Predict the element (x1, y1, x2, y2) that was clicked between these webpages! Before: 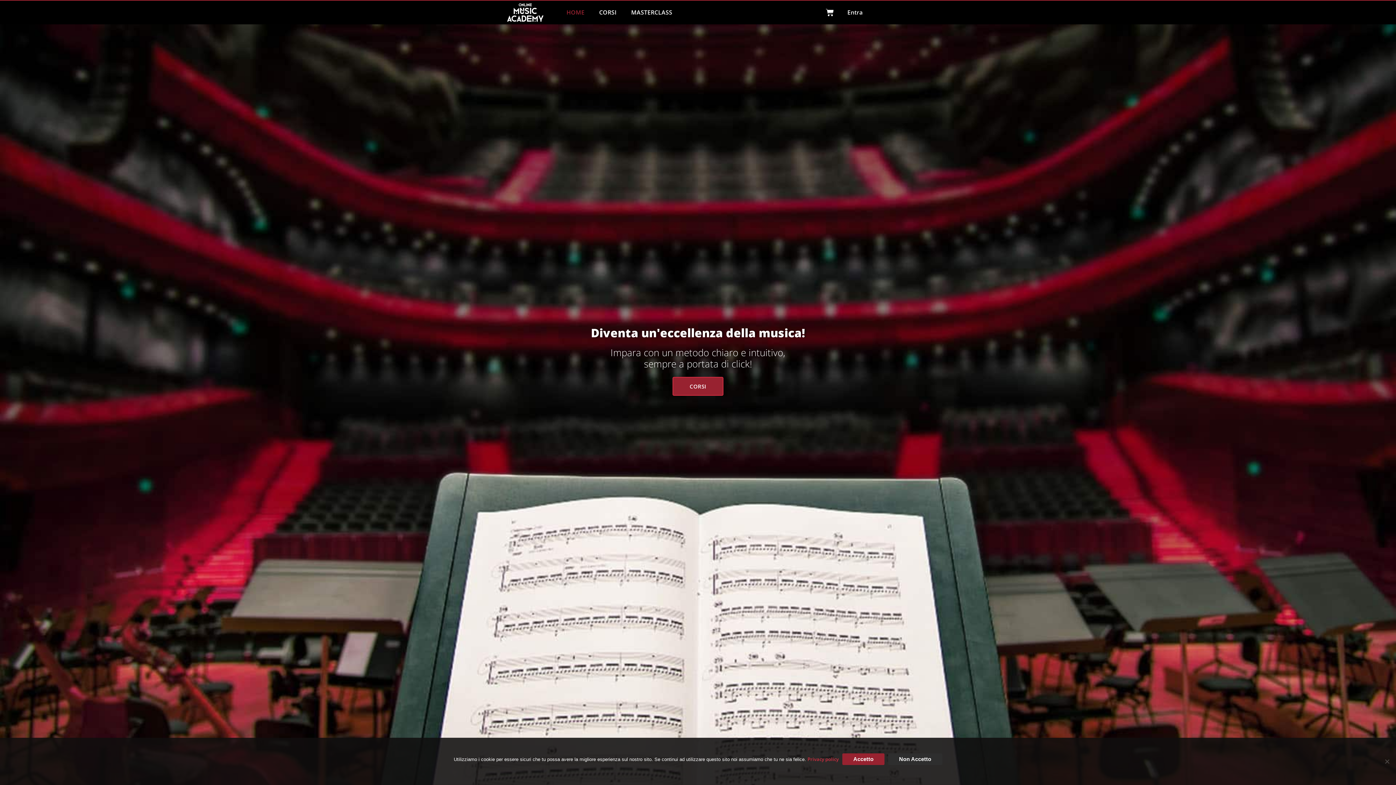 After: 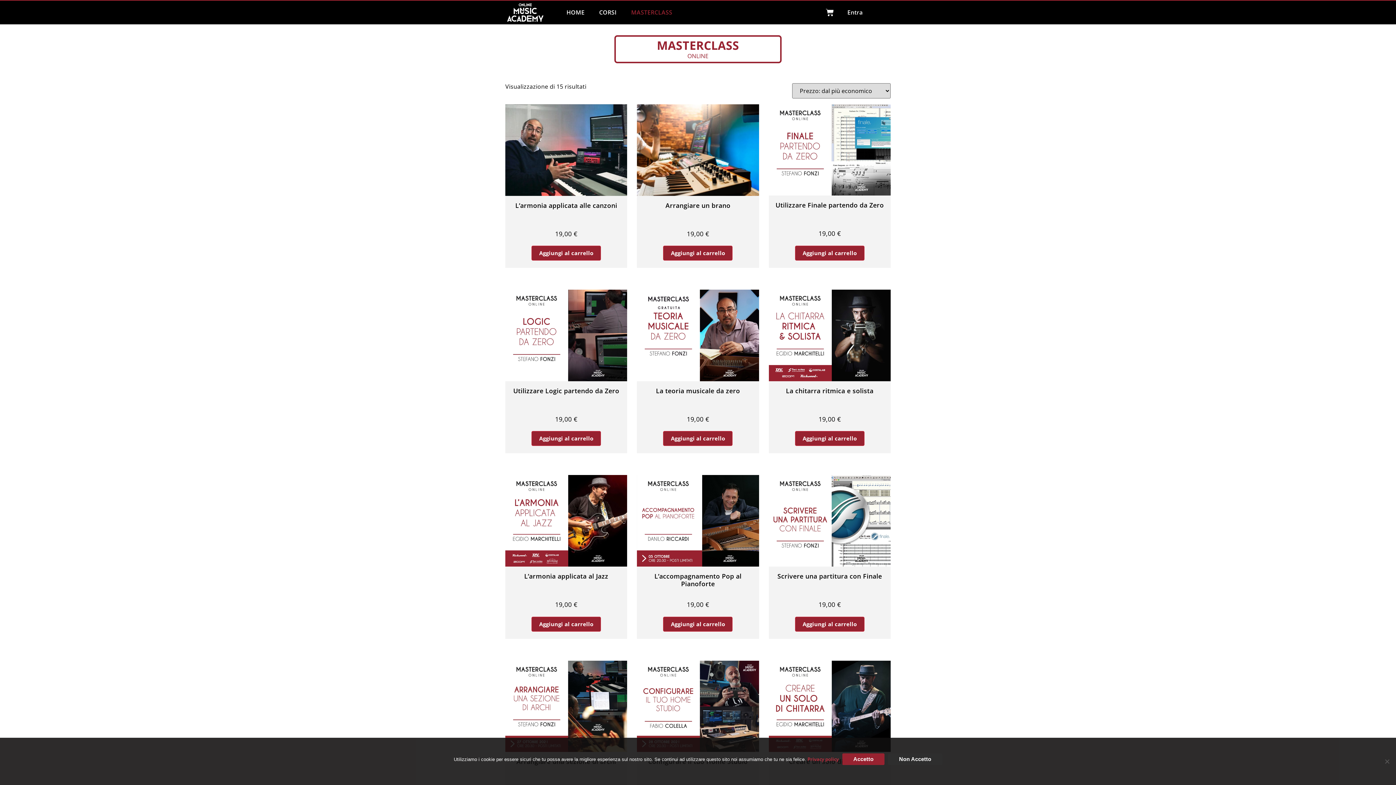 Action: label: MASTERCLASS bbox: (624, 4, 679, 20)